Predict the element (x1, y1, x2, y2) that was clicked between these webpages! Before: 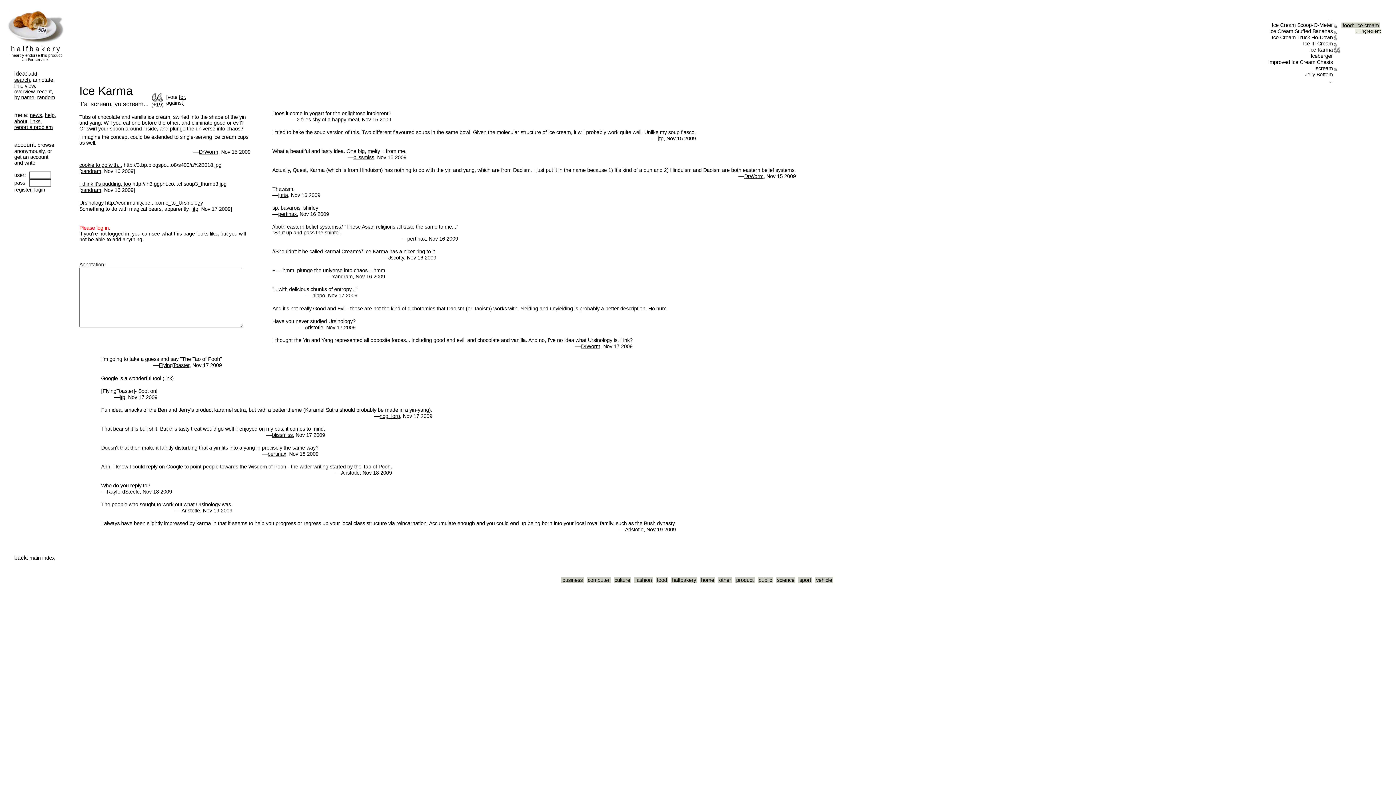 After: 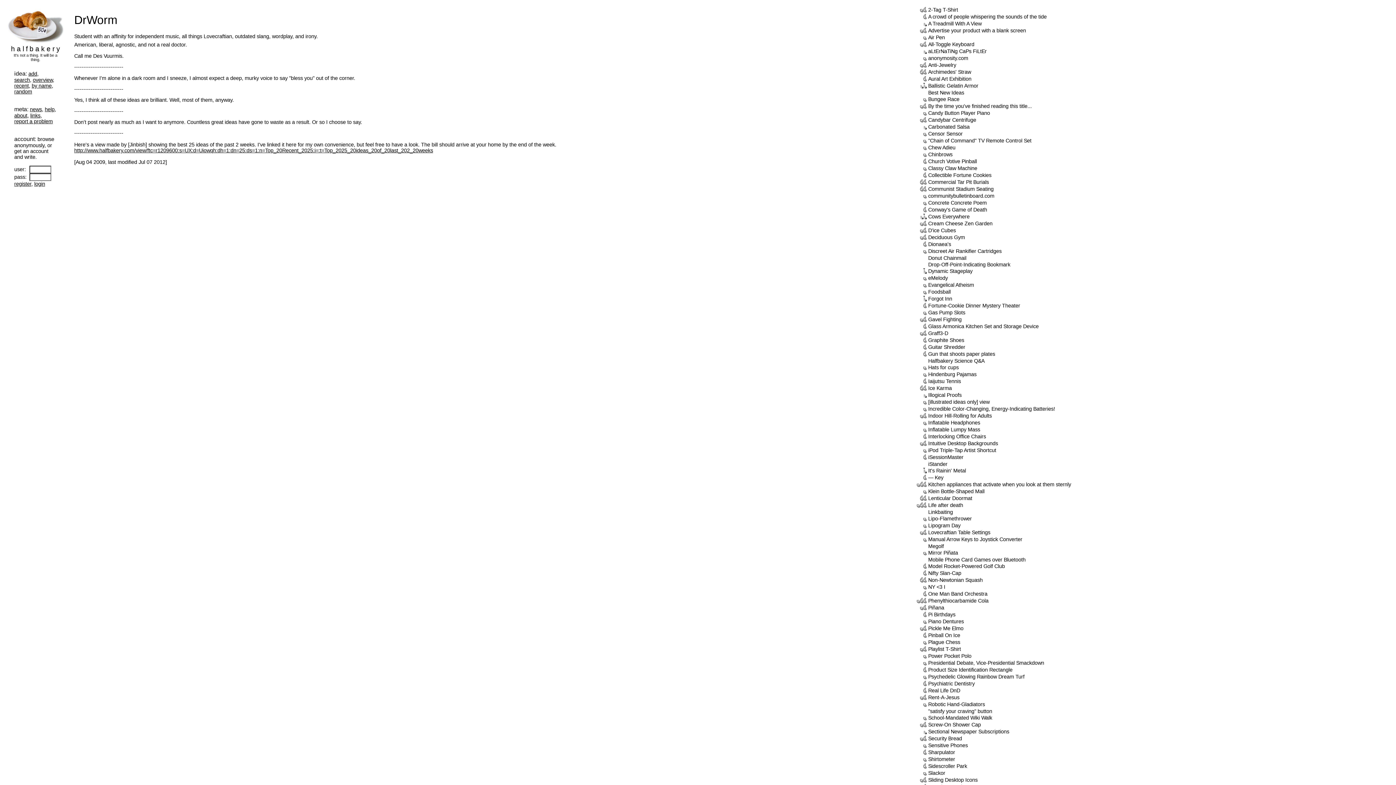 Action: label: DrWorm bbox: (198, 148, 218, 154)